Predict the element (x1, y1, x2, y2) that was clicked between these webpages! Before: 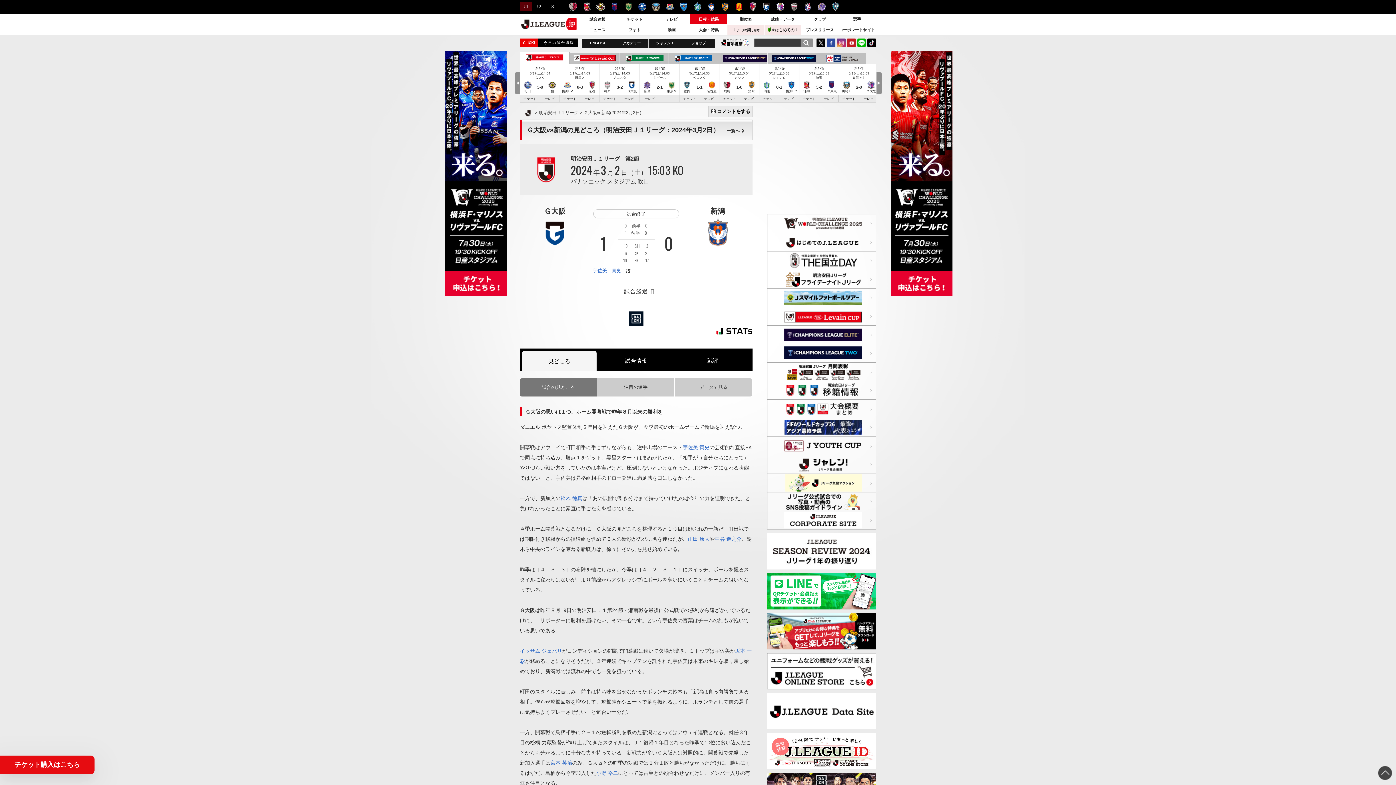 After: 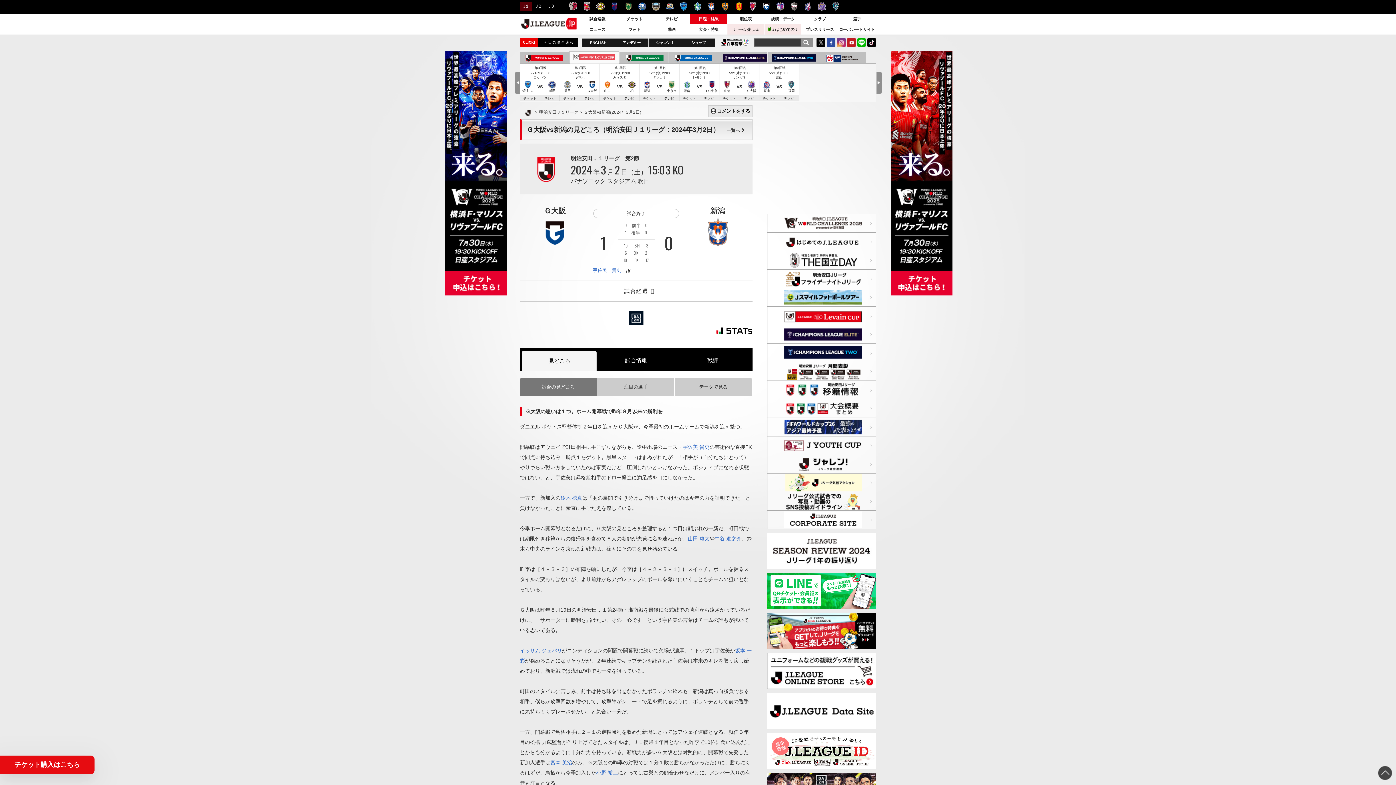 Action: bbox: (570, 52, 619, 63) label: ＪリーグYBCルヴァンカップ